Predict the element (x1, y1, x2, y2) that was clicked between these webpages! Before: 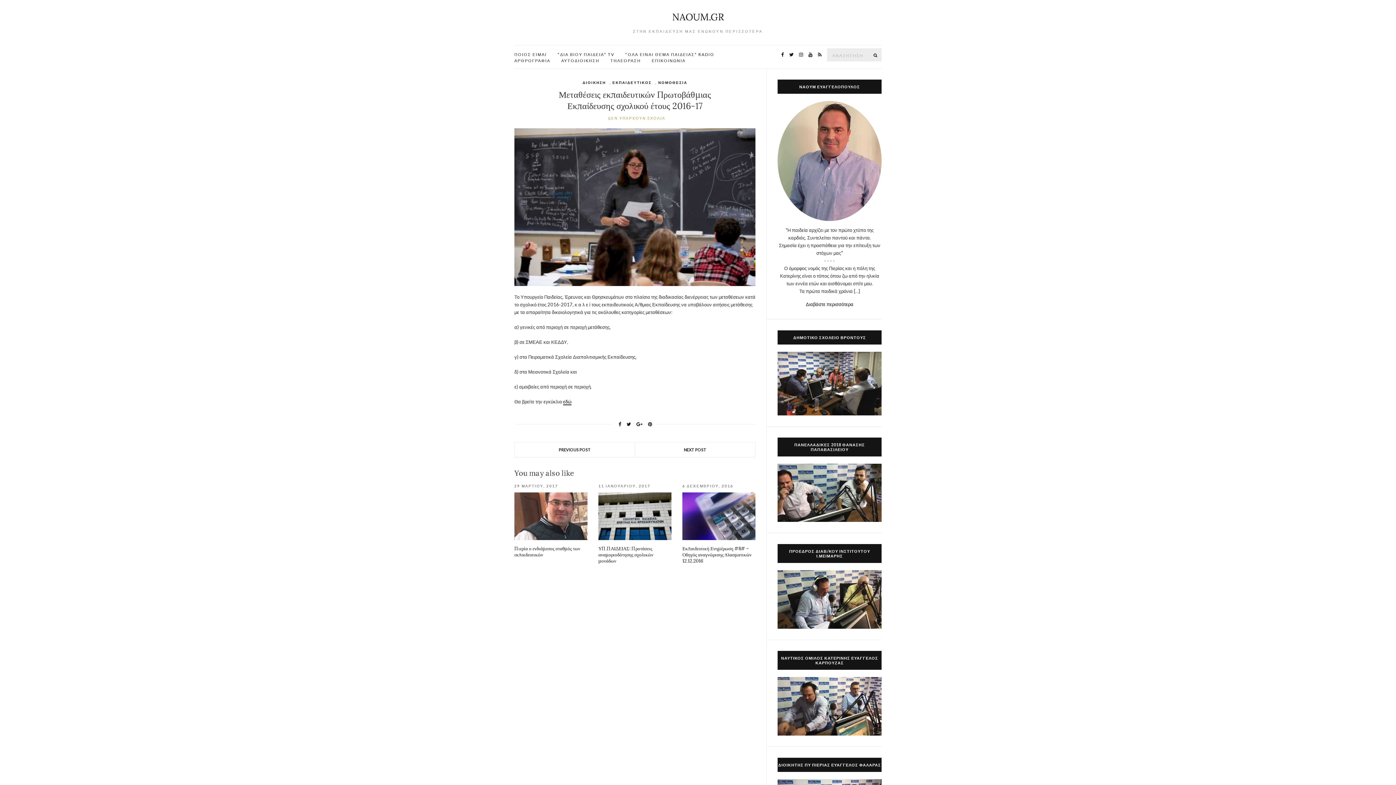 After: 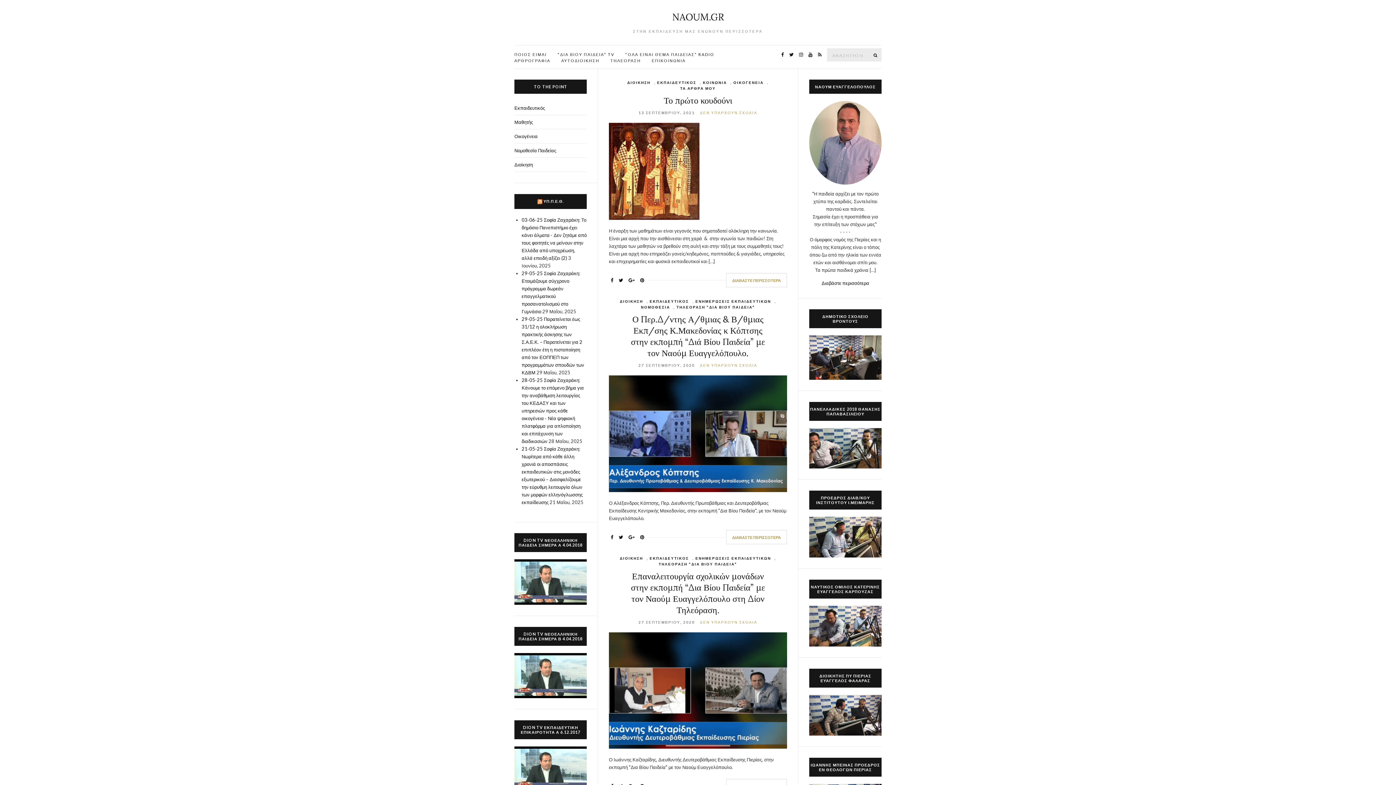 Action: bbox: (582, 79, 606, 85) label: ΔΙΟΙΚΗΣΗ